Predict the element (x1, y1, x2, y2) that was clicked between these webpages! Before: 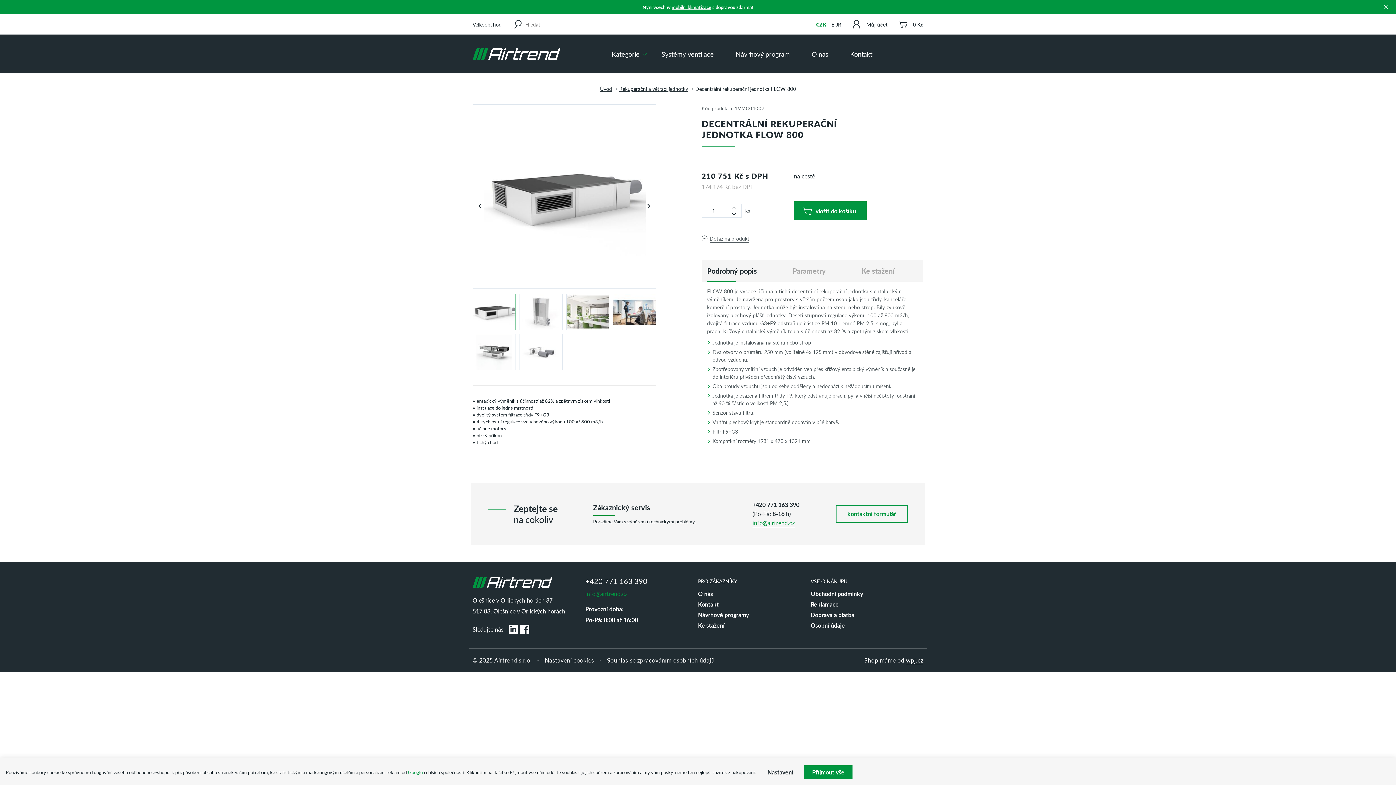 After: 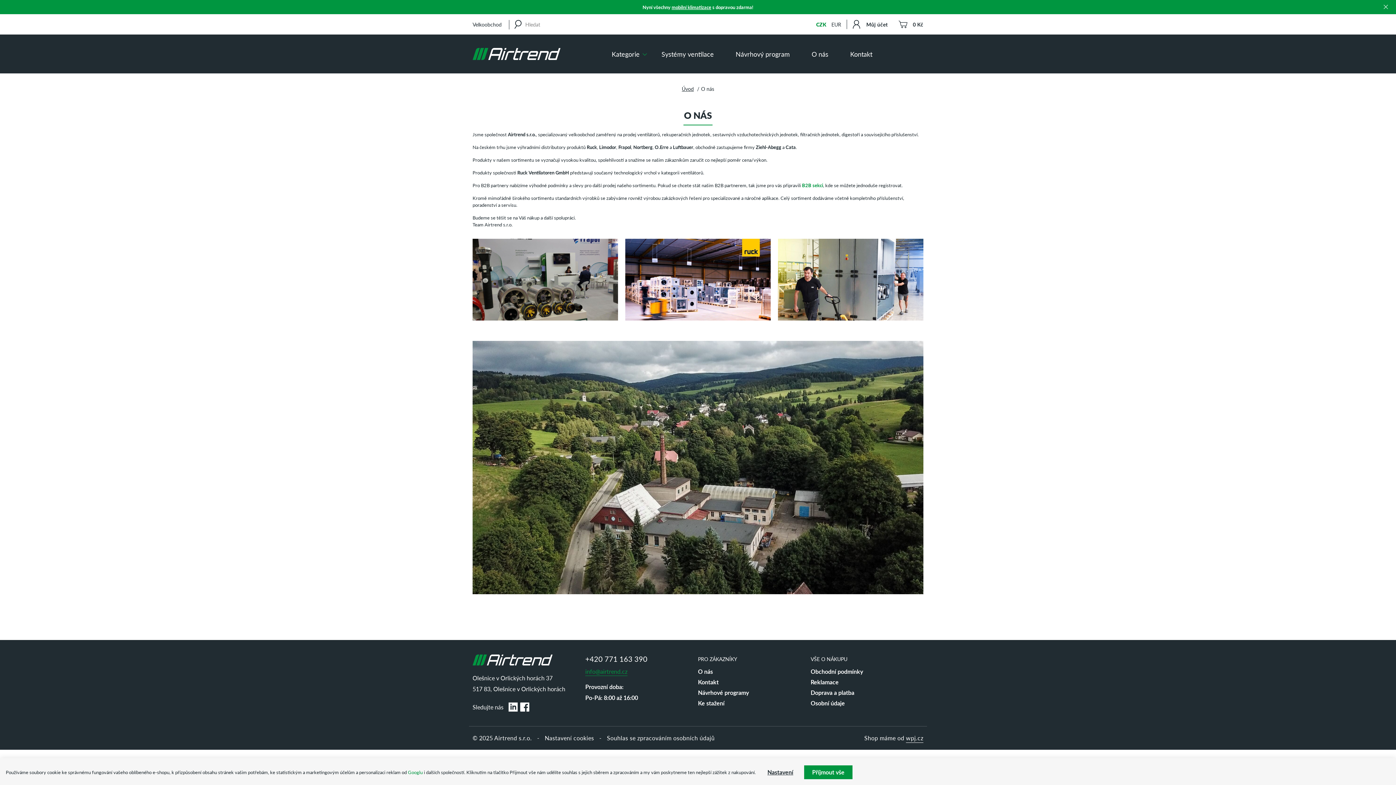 Action: bbox: (698, 589, 713, 598) label: O nás